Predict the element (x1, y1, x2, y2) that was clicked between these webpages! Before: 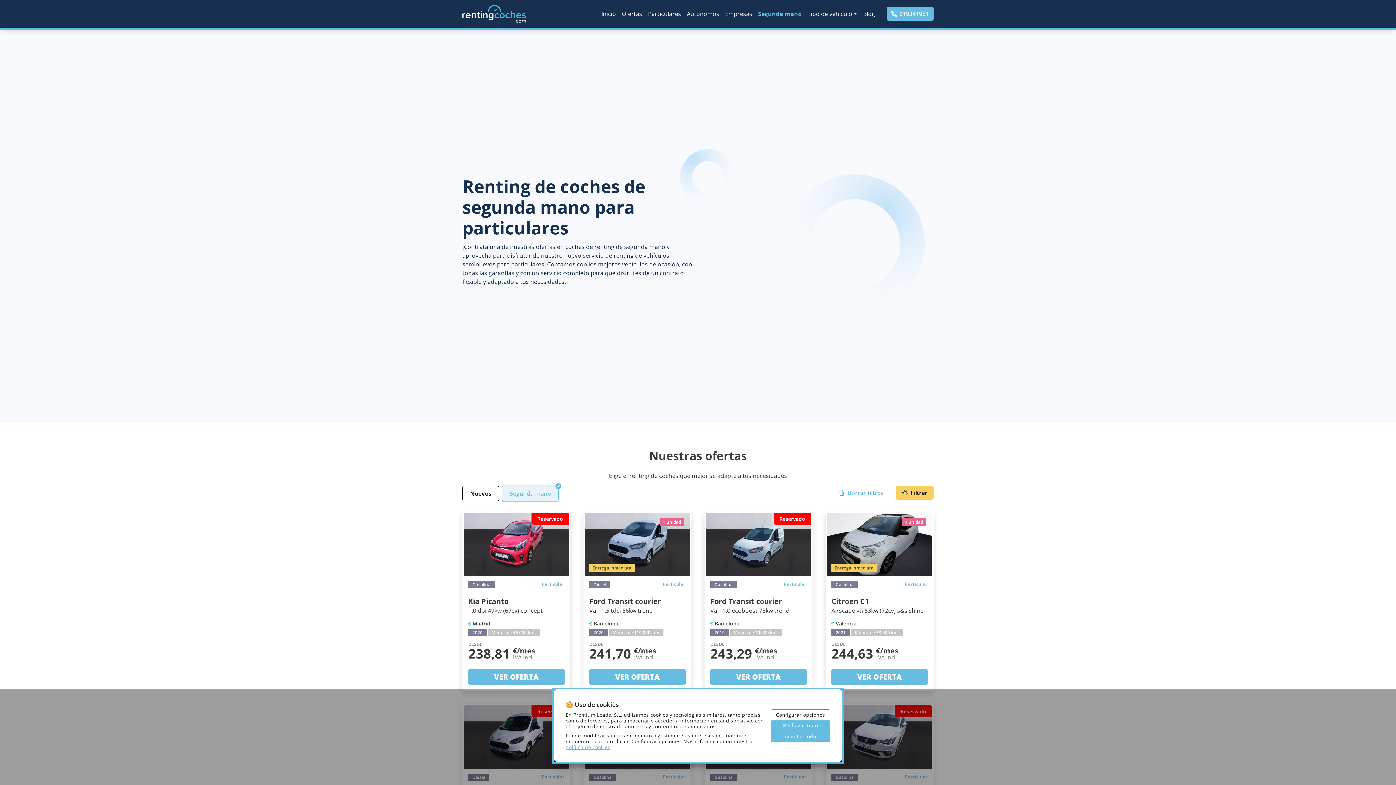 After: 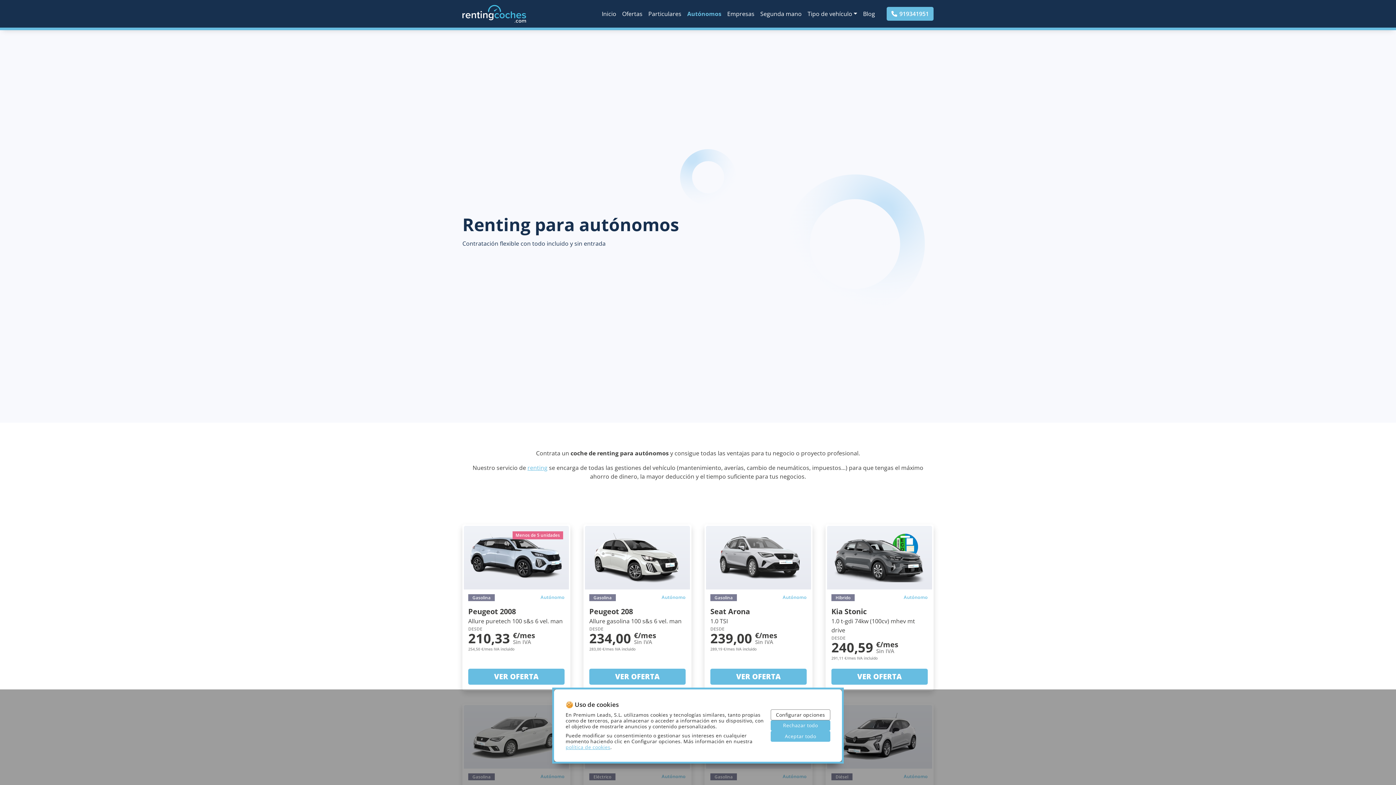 Action: label: Autónomos bbox: (684, 6, 722, 21)